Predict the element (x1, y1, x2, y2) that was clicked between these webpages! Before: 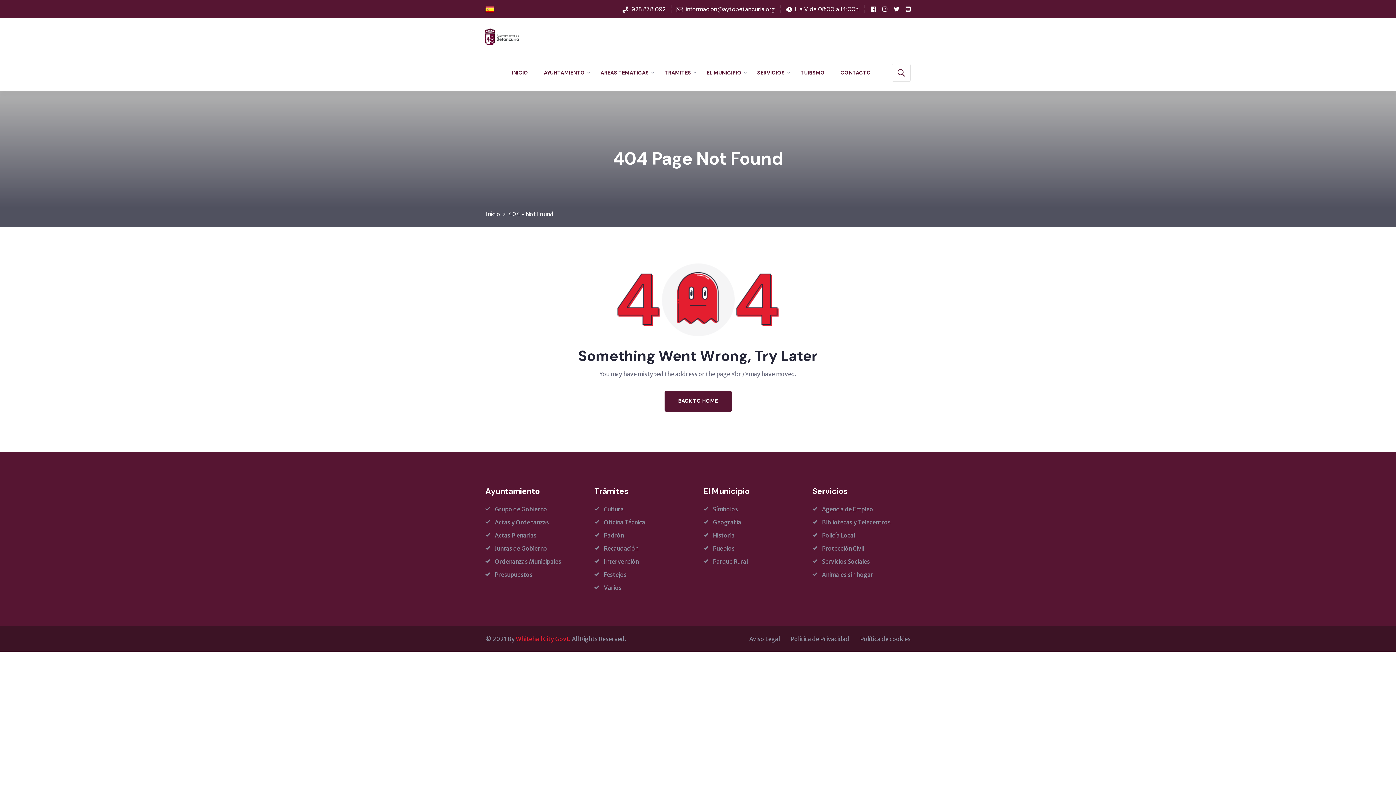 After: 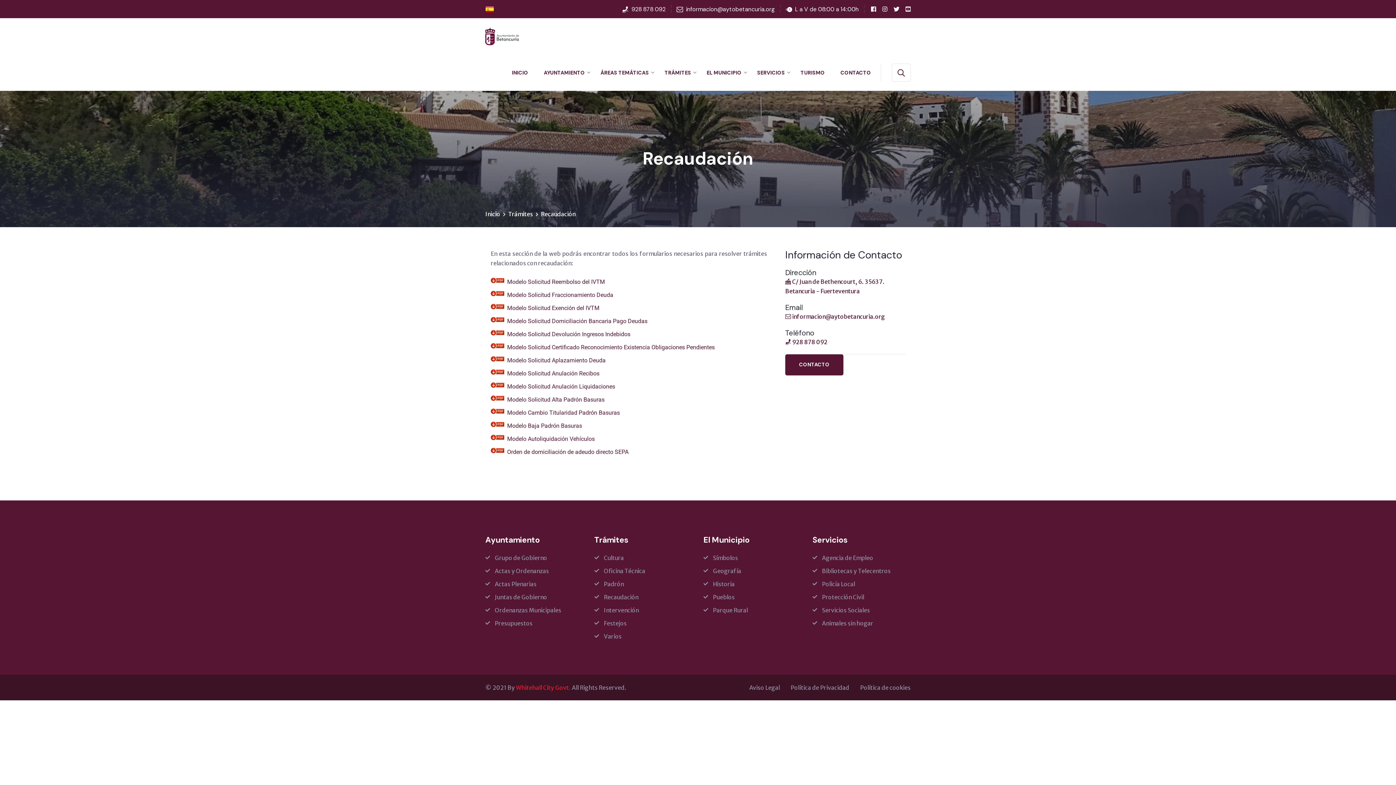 Action: bbox: (594, 543, 638, 553) label: Recaudación